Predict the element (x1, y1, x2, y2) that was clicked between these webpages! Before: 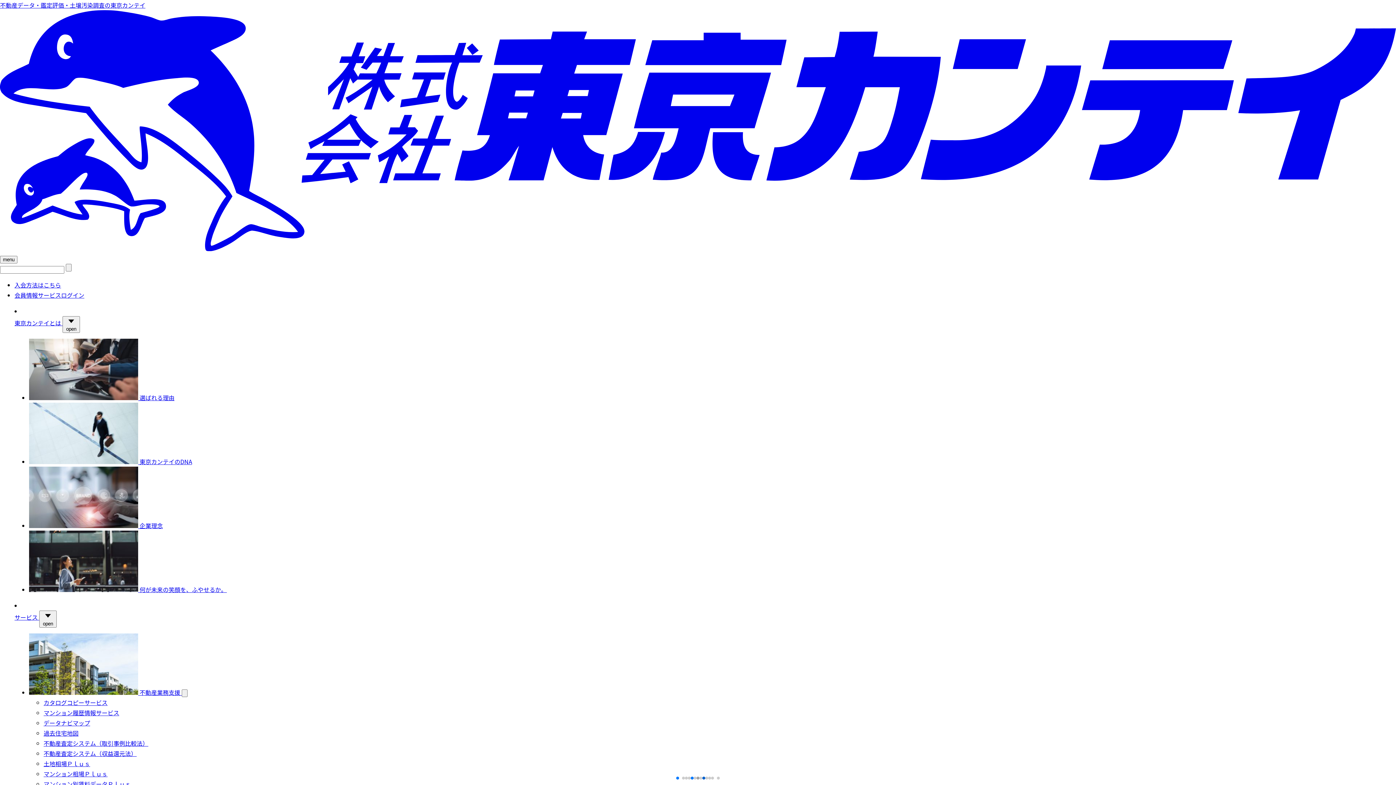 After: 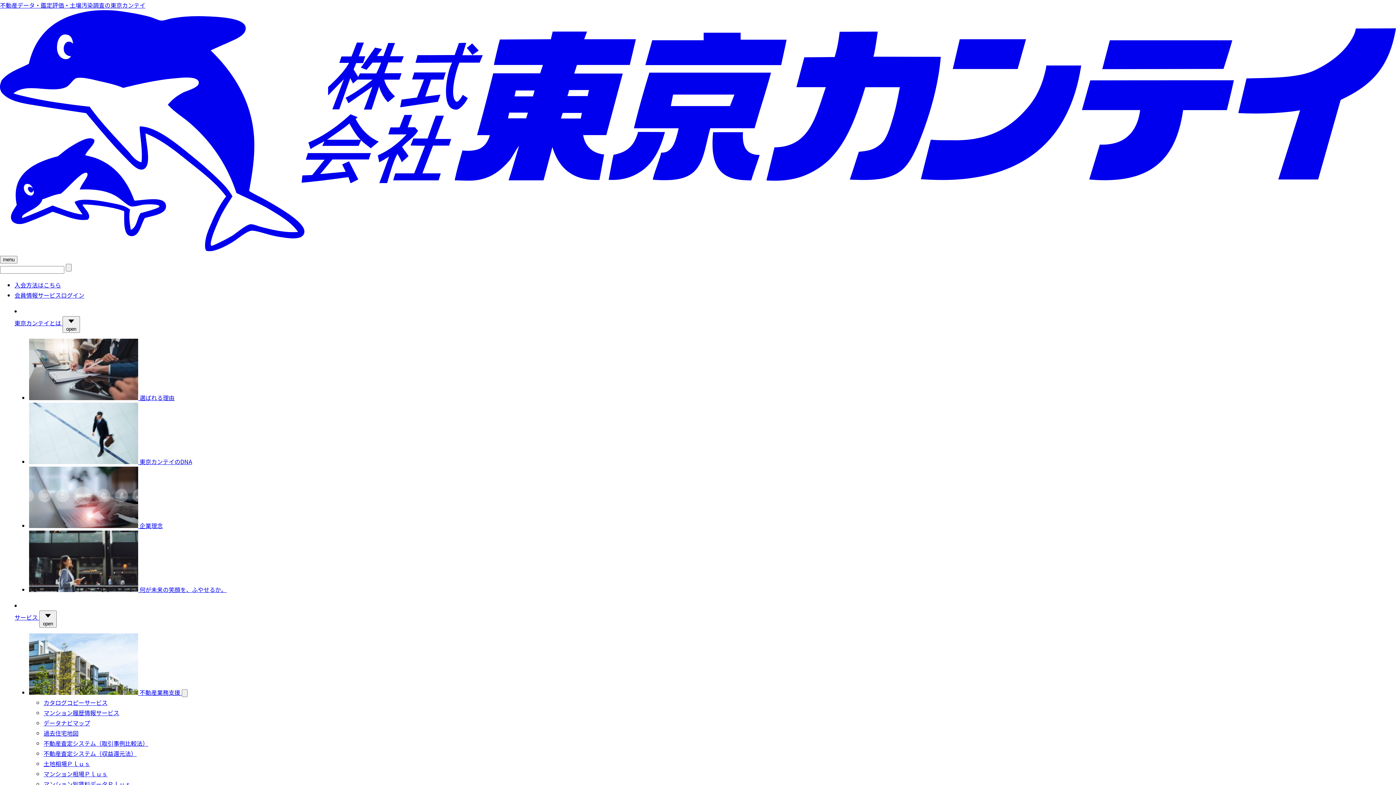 Action: bbox: (43, 759, 90, 768) label: 土地相場Ｐｌｕｓ